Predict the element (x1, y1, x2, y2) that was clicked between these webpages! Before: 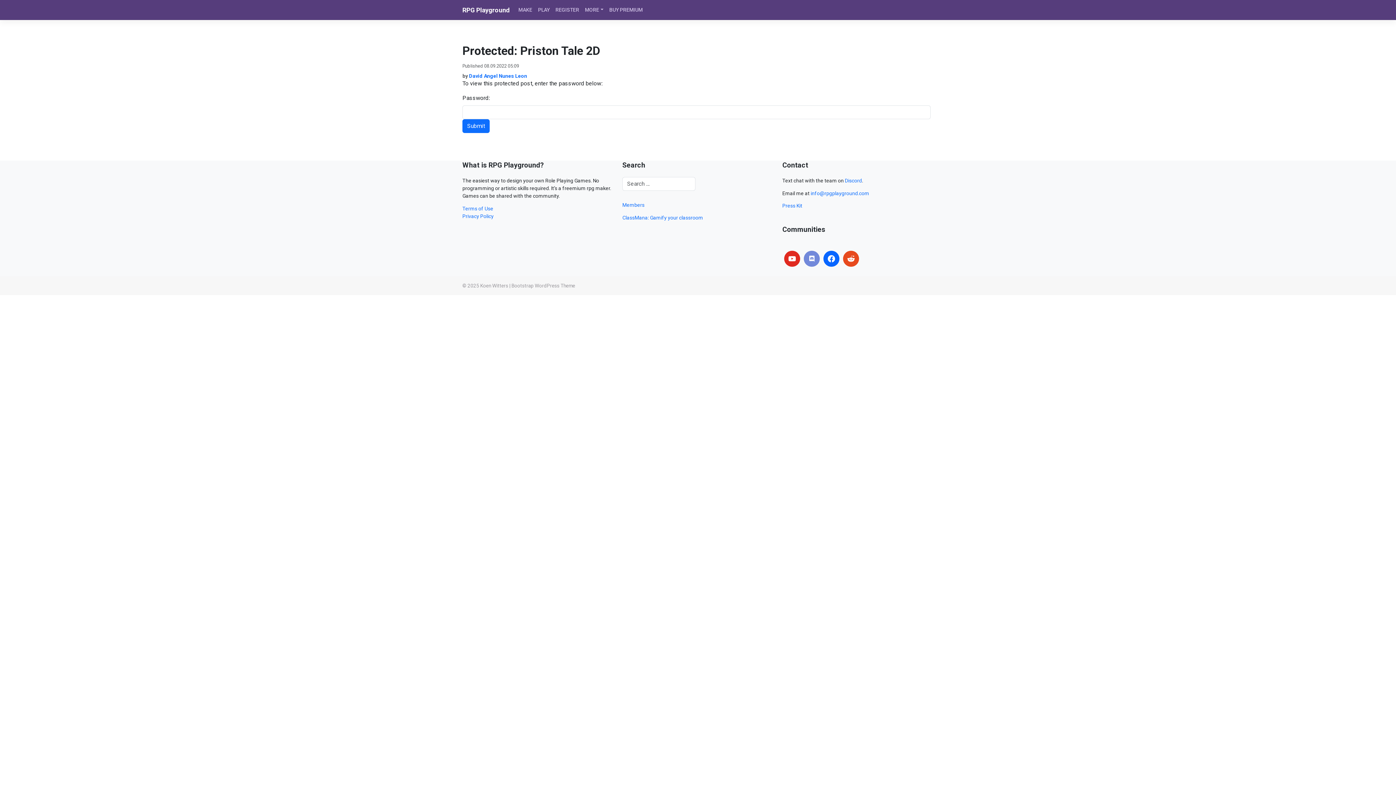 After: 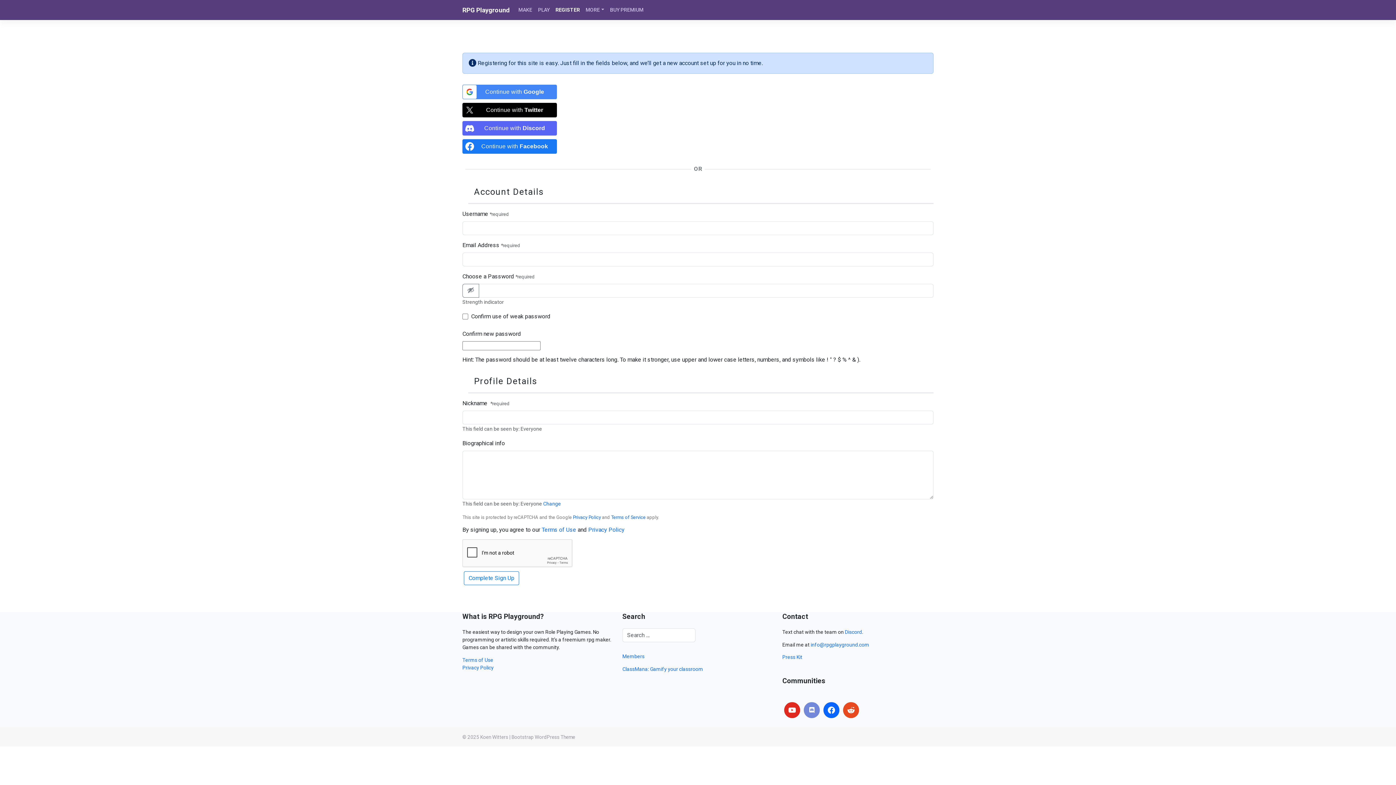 Action: bbox: (552, 3, 582, 16) label: REGISTER